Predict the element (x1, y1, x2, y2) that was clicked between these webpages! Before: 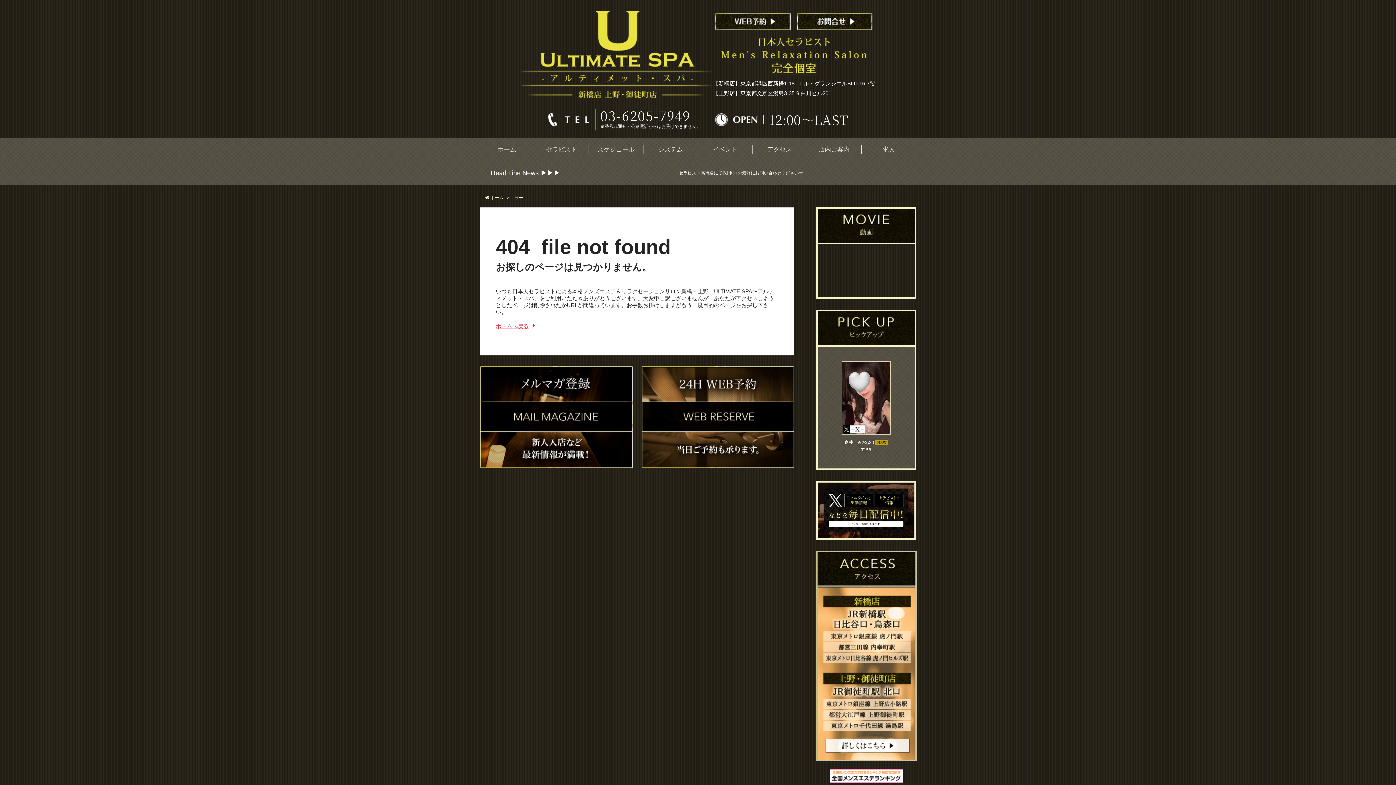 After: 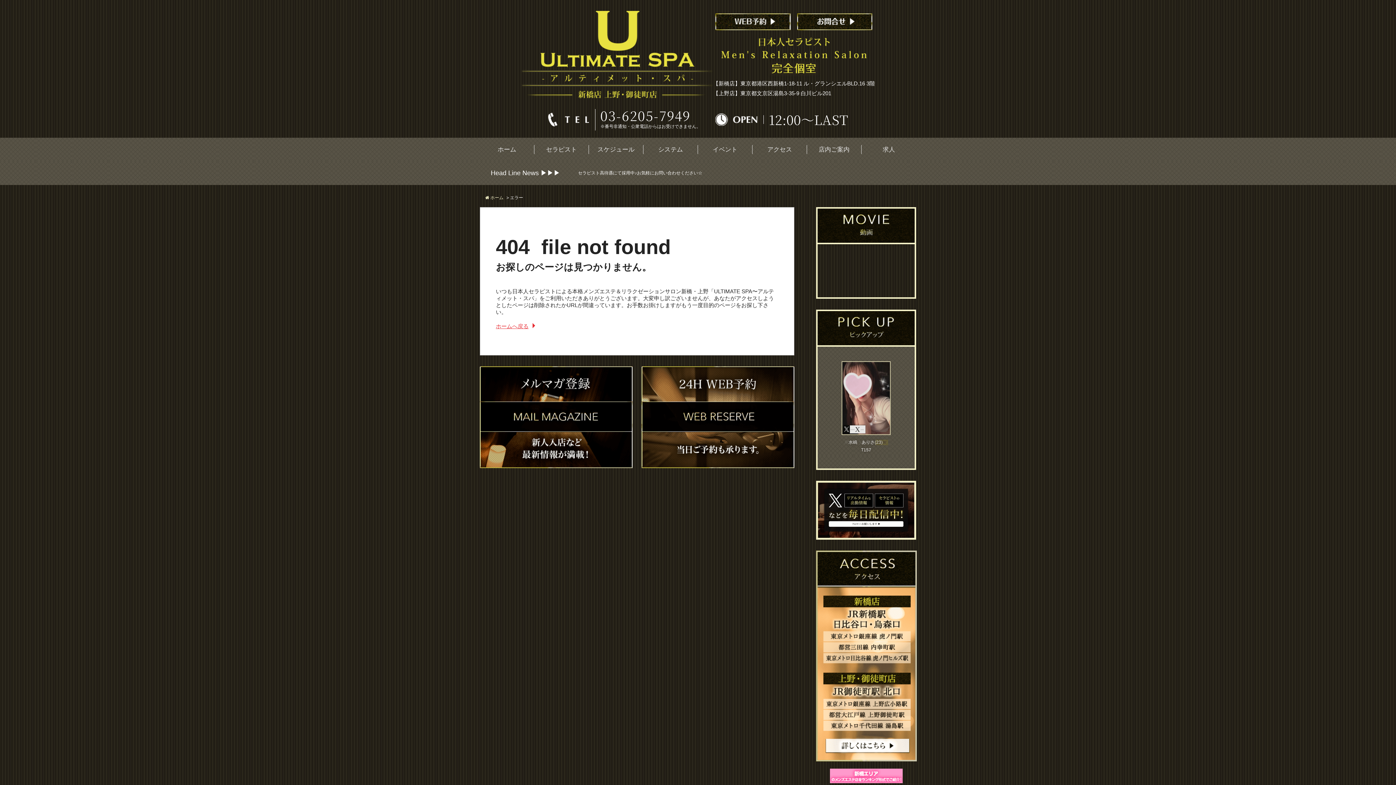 Action: bbox: (600, 109, 700, 122) label: 03-6205-7949